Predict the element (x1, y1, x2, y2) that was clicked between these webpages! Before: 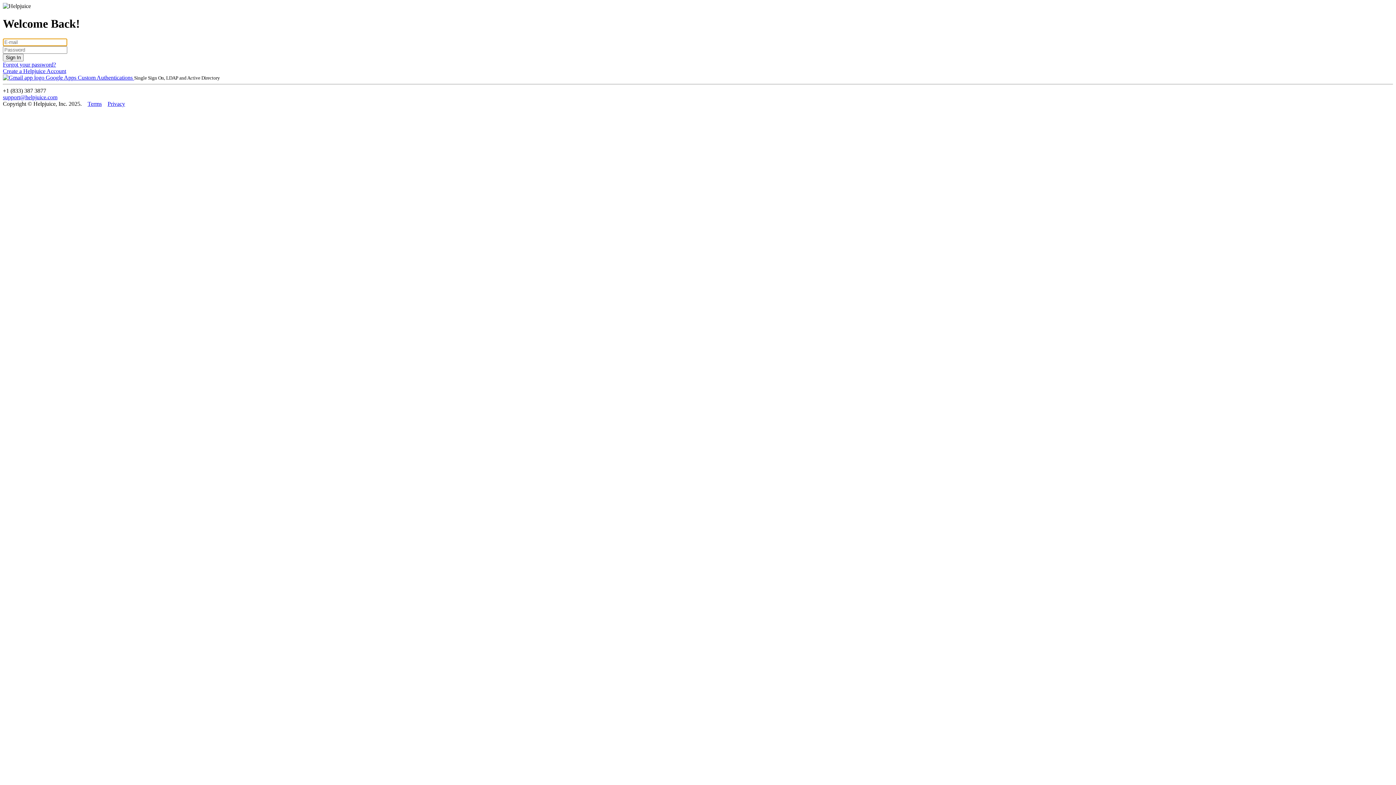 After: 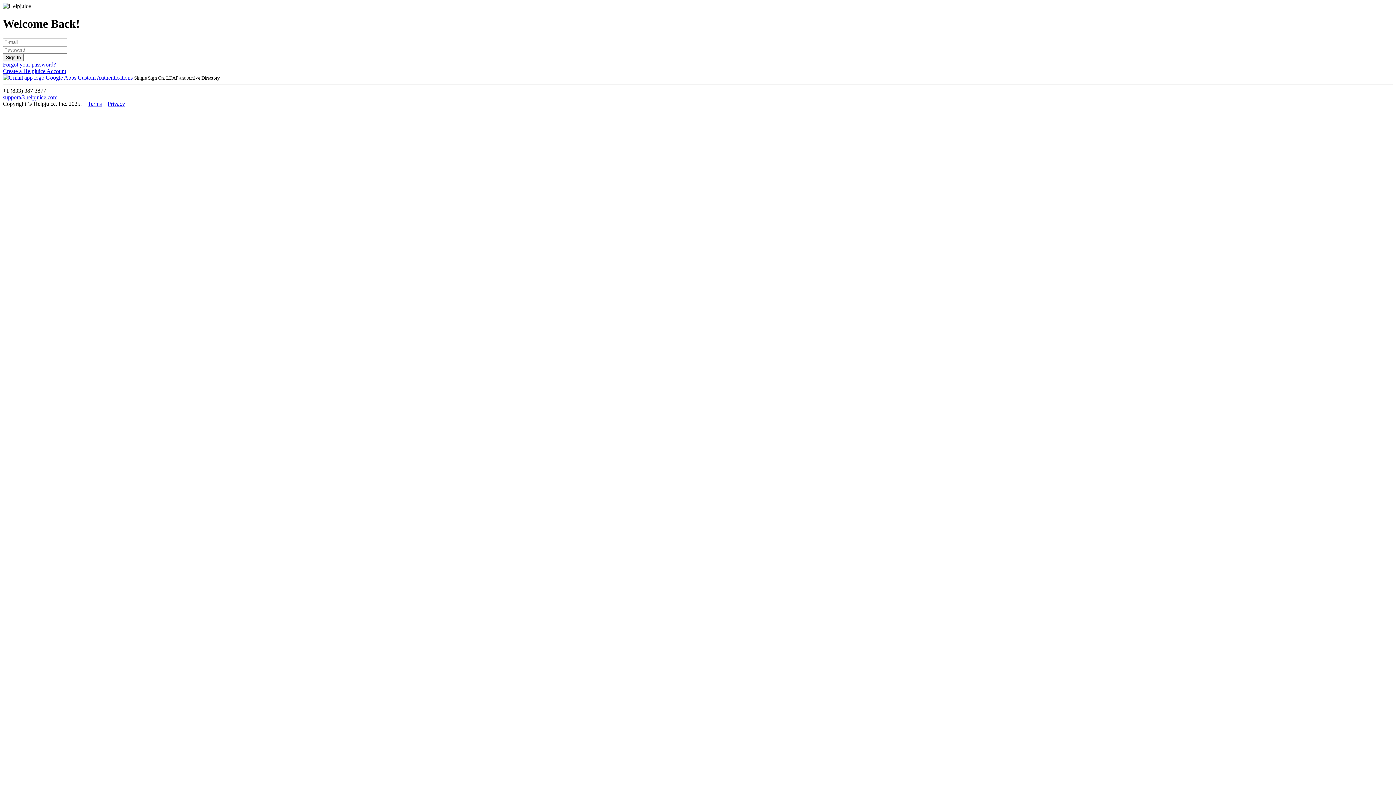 Action: label: support@helpjuice.com bbox: (2, 94, 57, 100)